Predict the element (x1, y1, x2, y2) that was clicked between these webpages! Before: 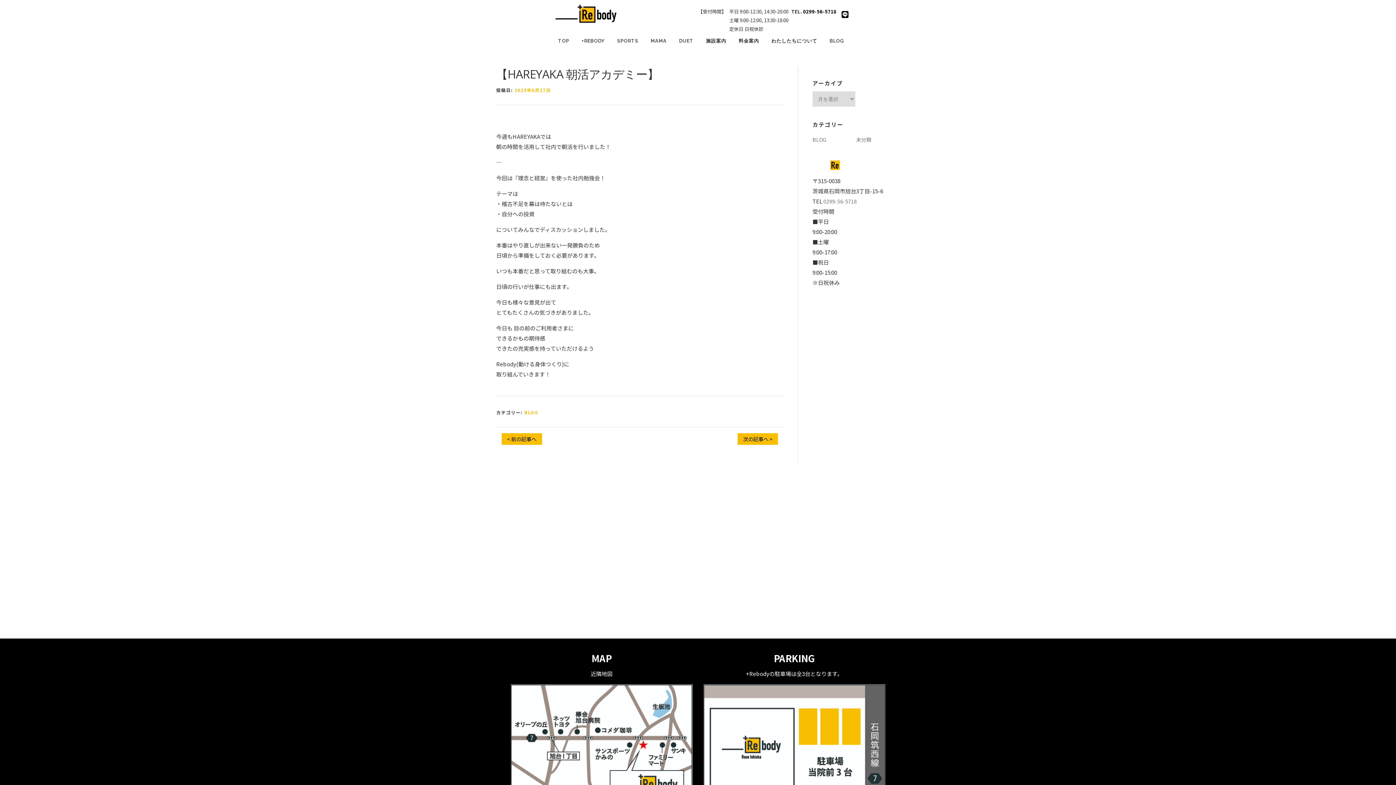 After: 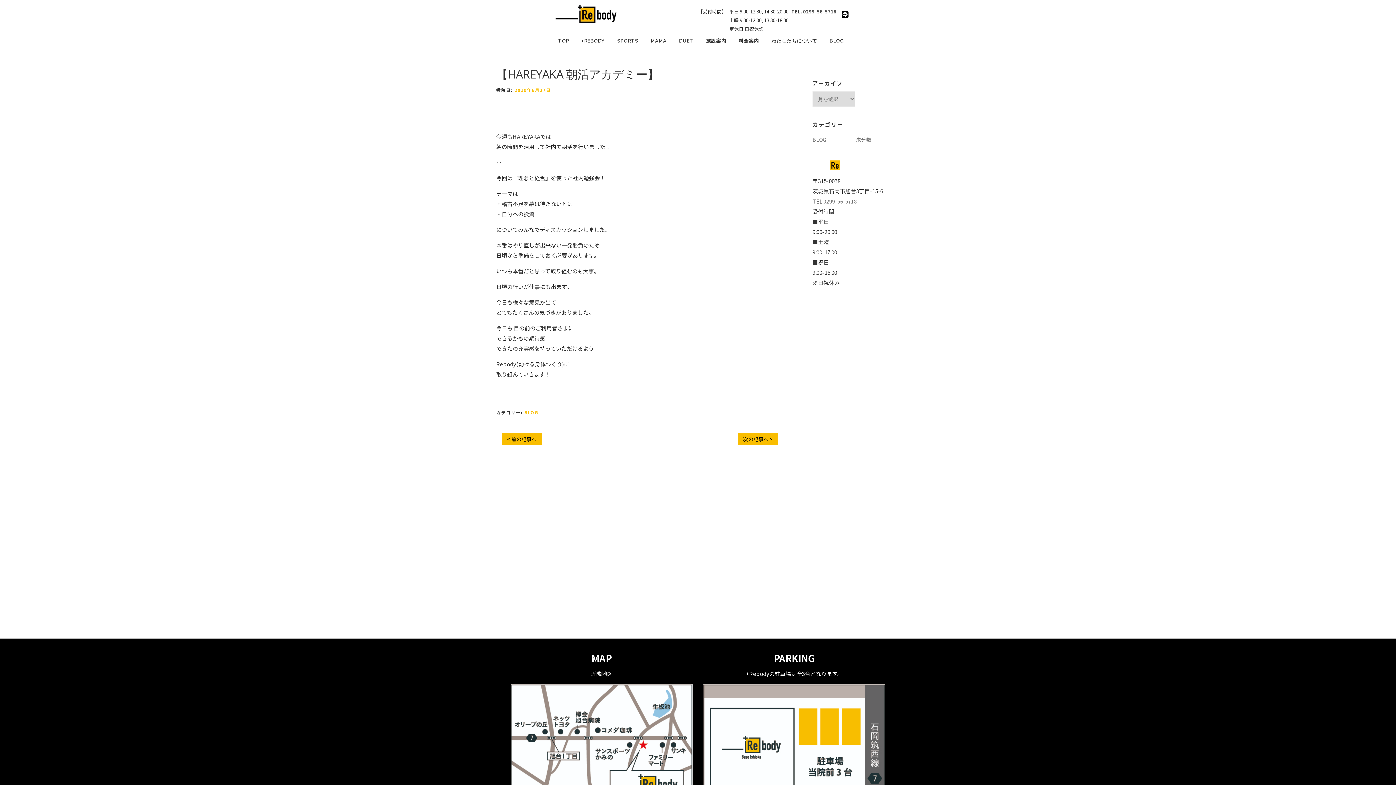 Action: label: 0299-56-5718 bbox: (803, 8, 836, 14)